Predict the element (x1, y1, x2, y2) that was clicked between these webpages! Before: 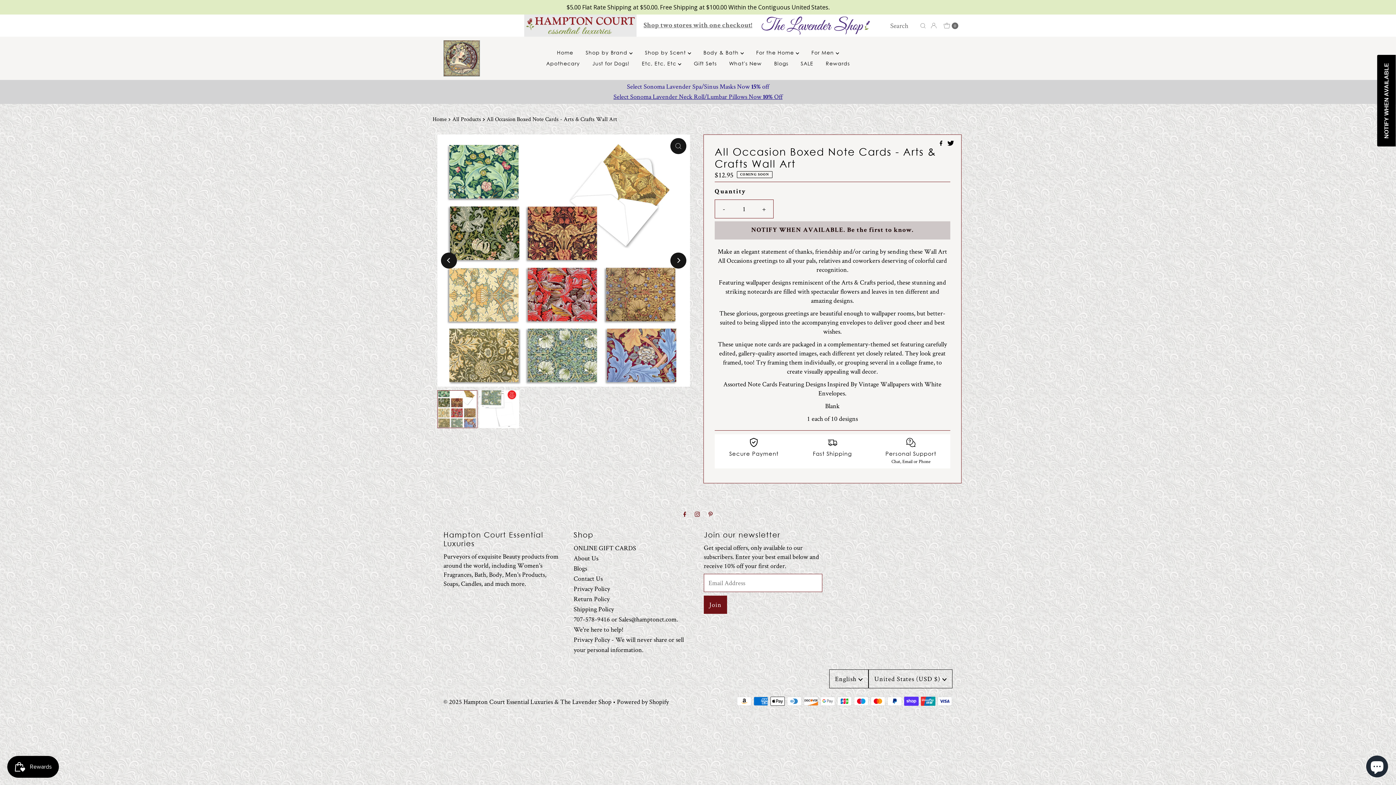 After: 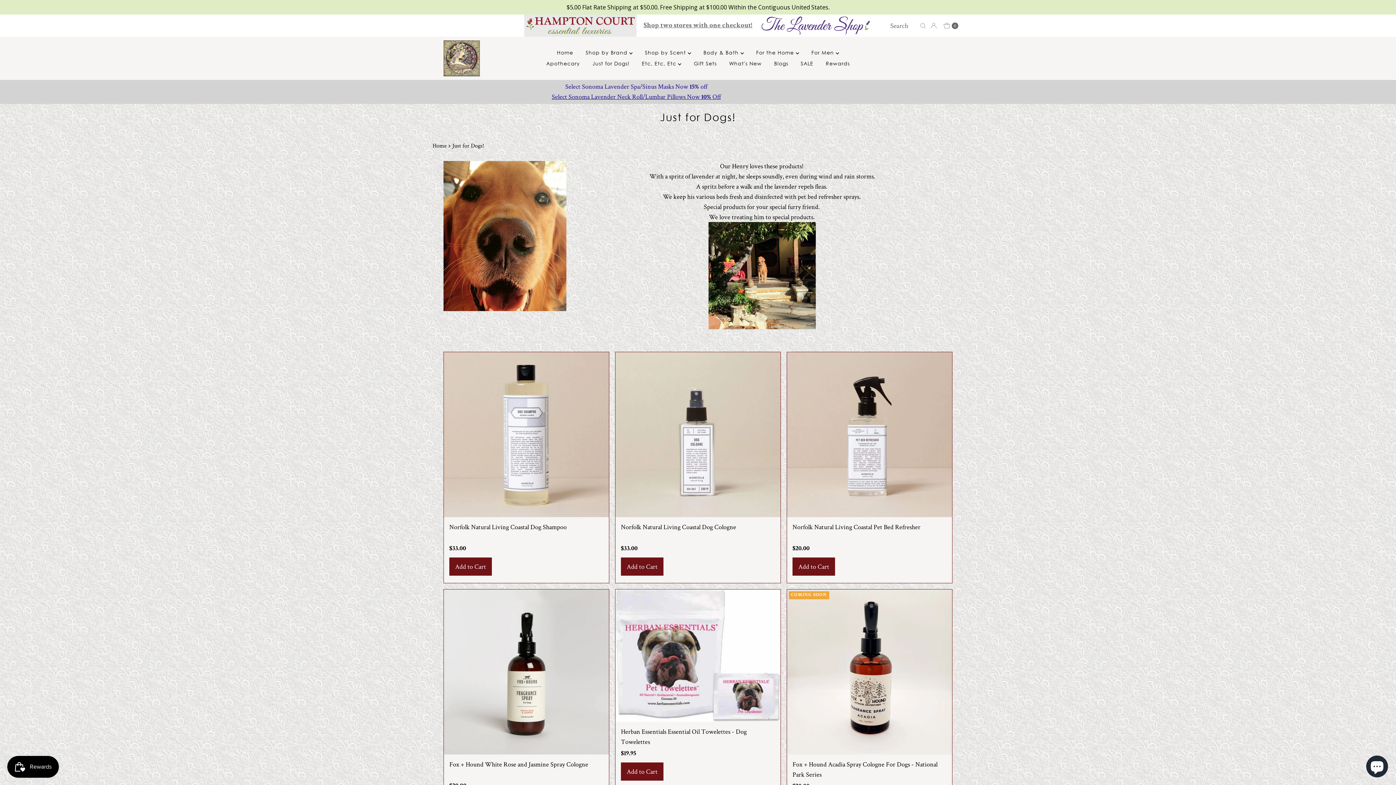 Action: bbox: (587, 58, 635, 69) label: Just for Dogs!